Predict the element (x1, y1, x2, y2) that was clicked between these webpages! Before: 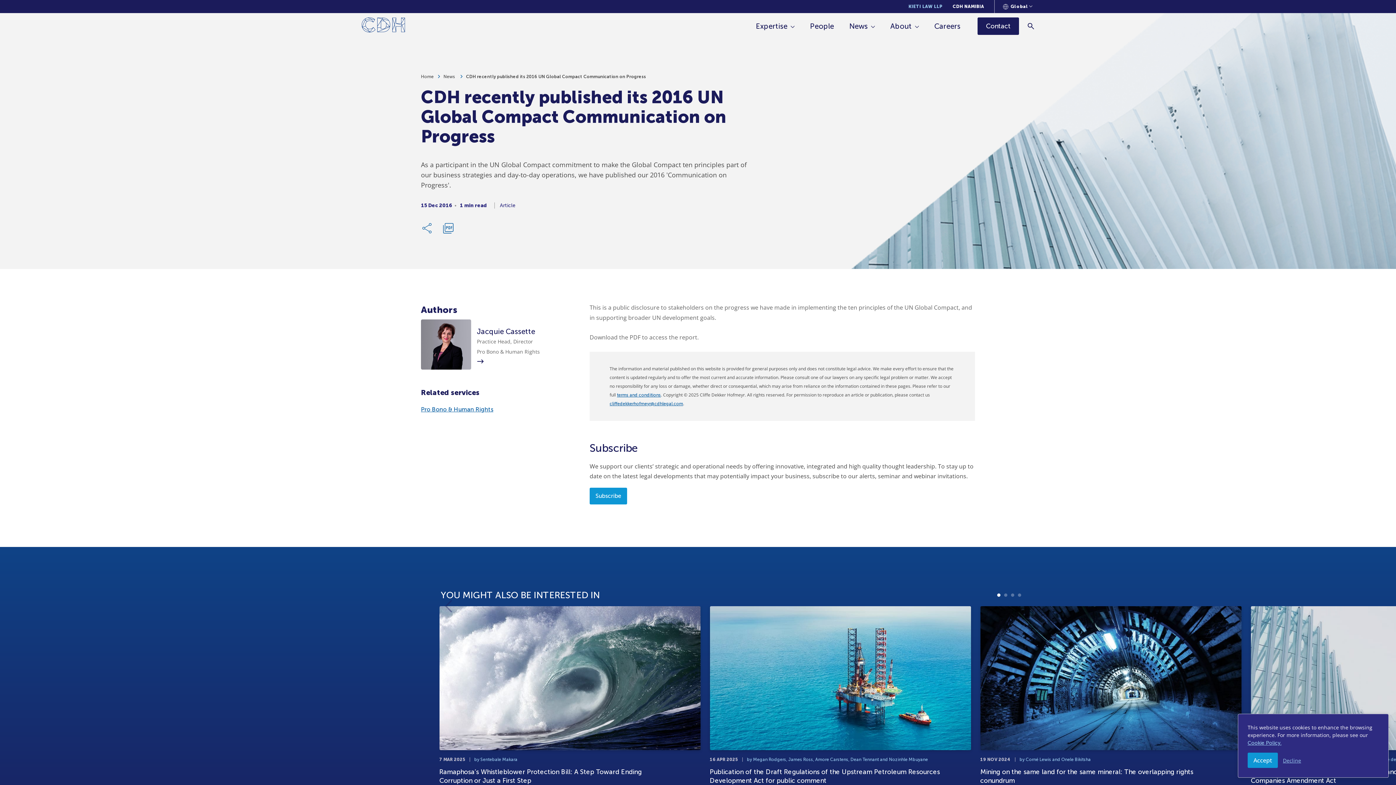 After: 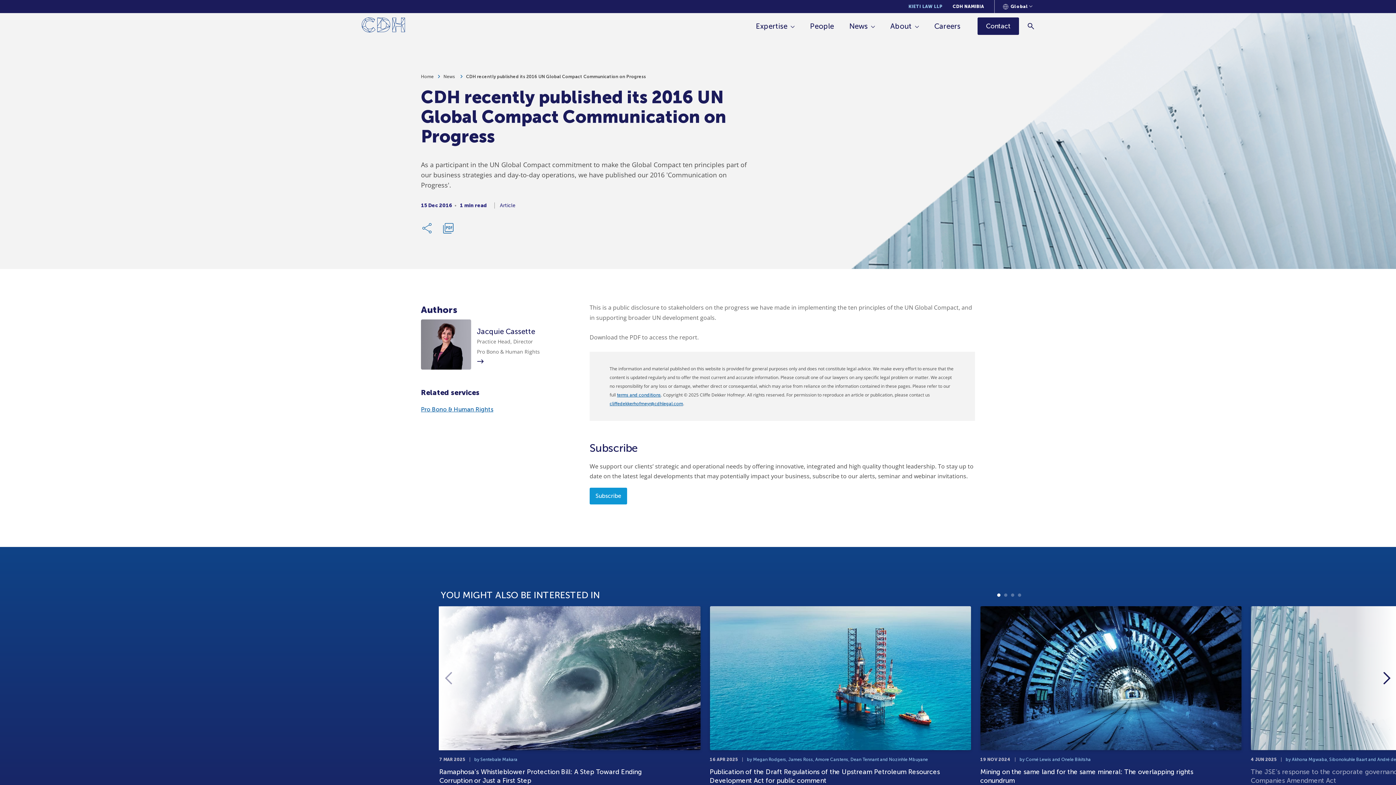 Action: label: Accept bbox: (1248, 753, 1278, 768)